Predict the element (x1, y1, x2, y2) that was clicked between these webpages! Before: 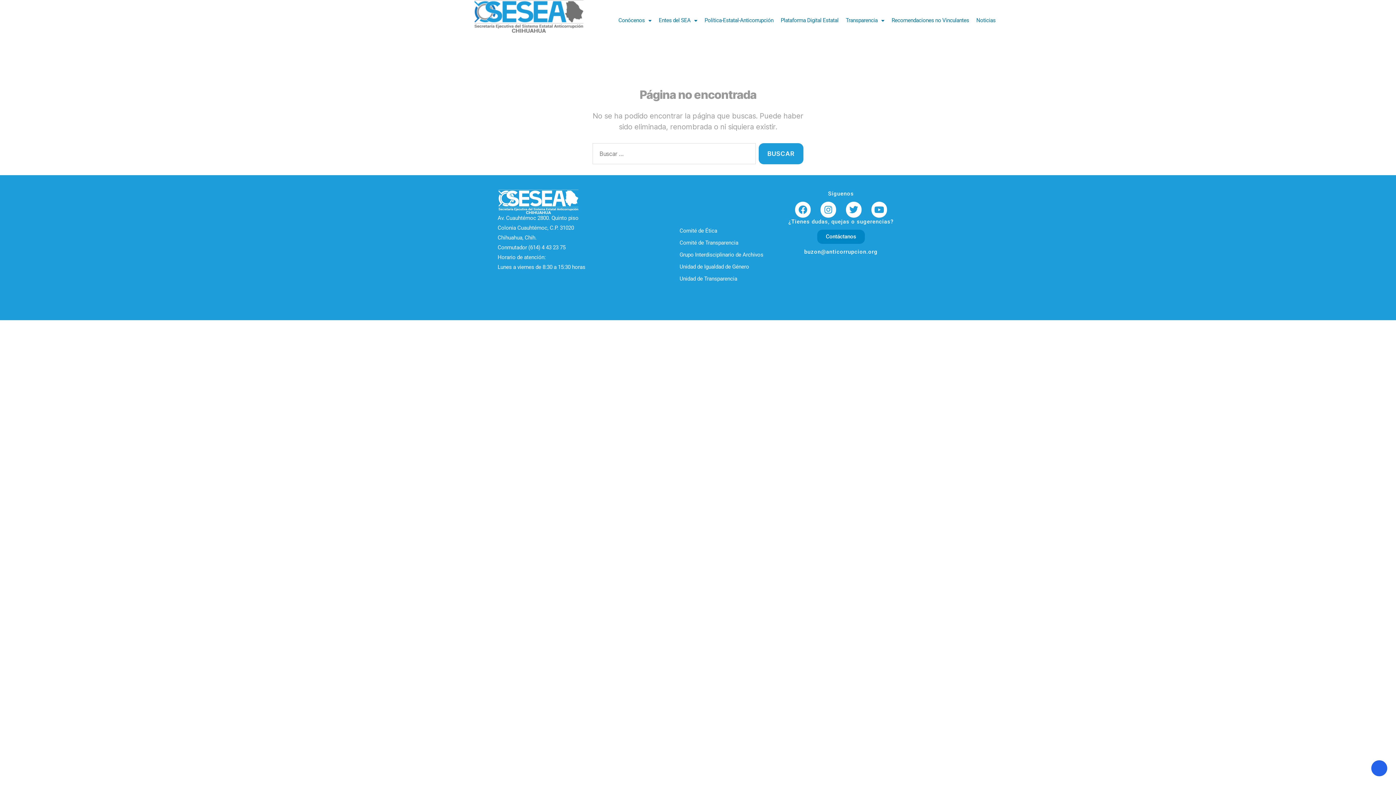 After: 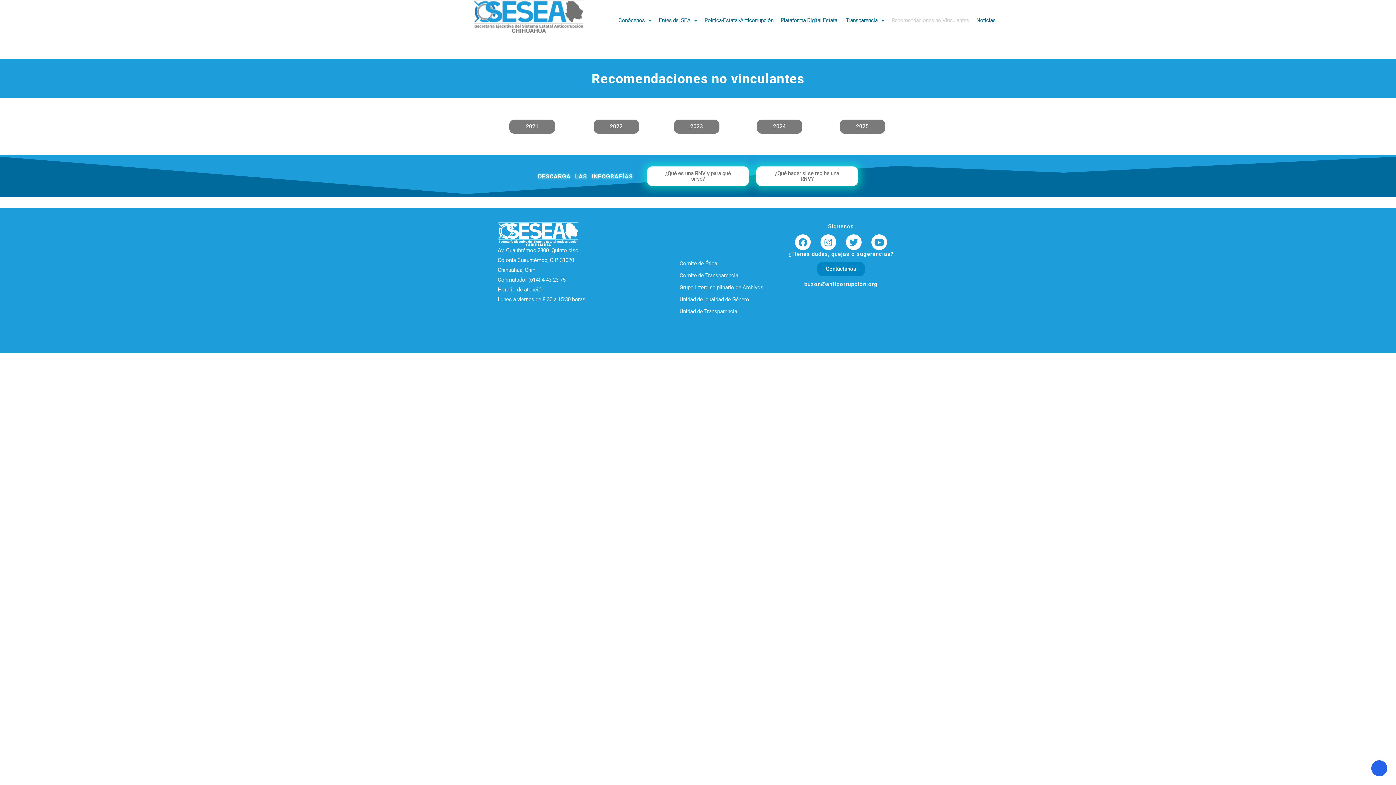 Action: label: Recomendaciones no Vinculantes bbox: (888, 12, 972, 28)